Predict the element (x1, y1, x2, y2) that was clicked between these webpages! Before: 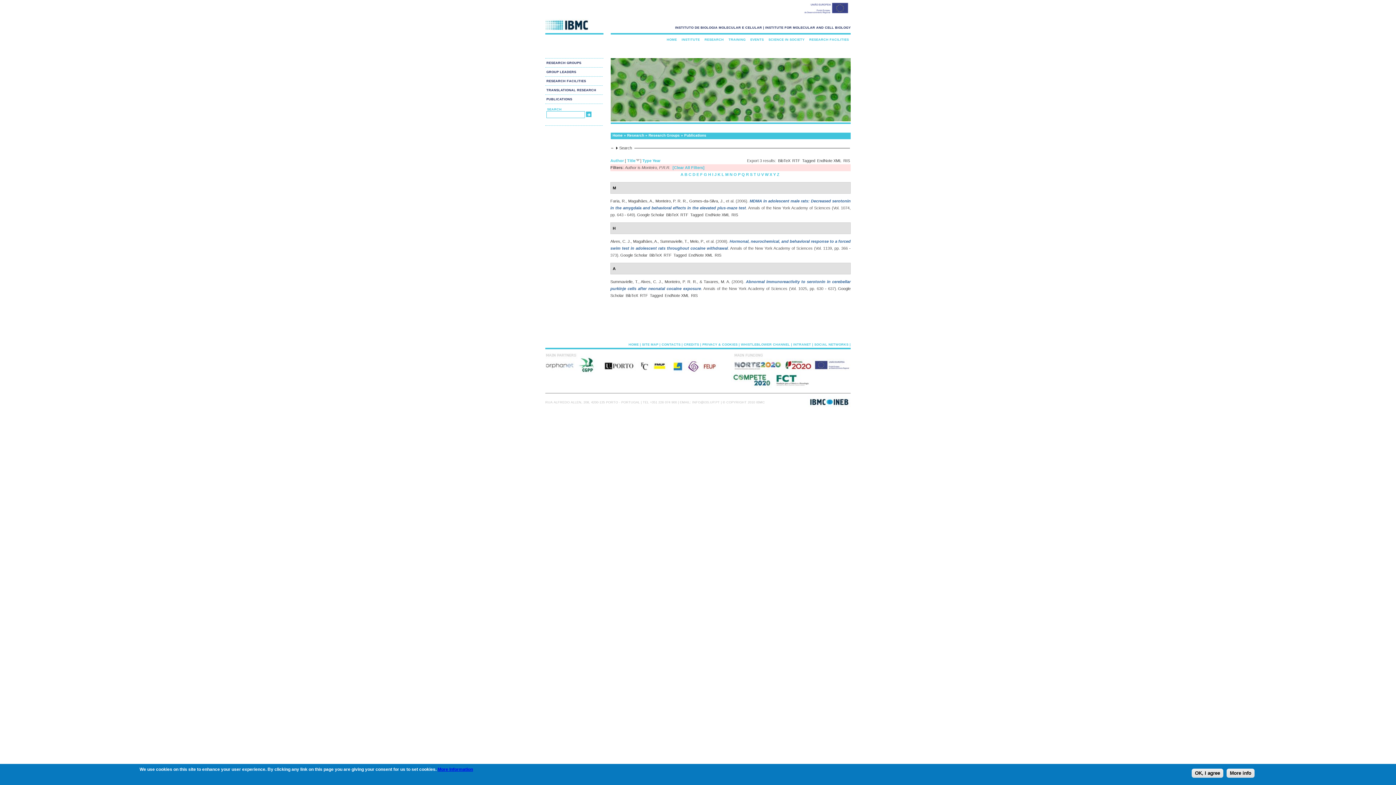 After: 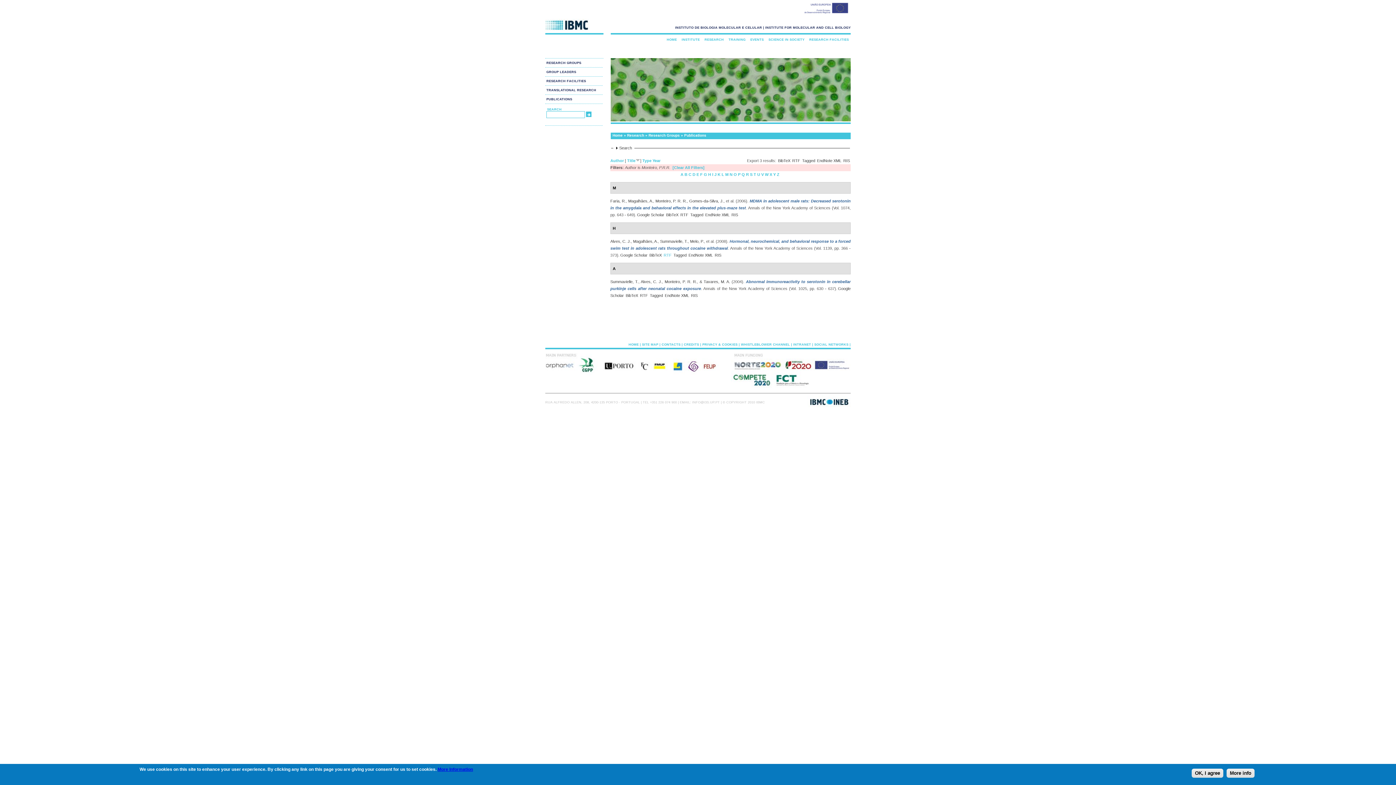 Action: label: RTF bbox: (663, 253, 671, 257)